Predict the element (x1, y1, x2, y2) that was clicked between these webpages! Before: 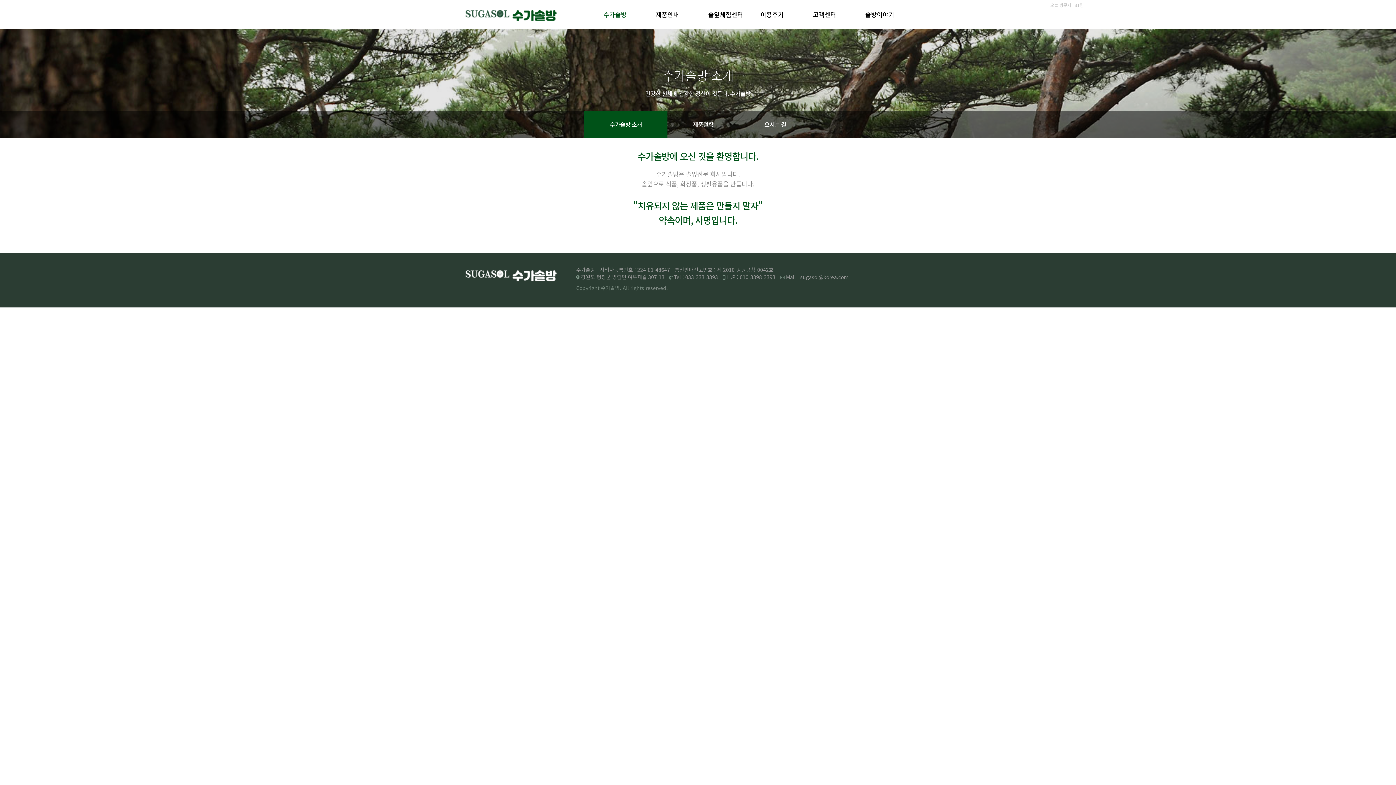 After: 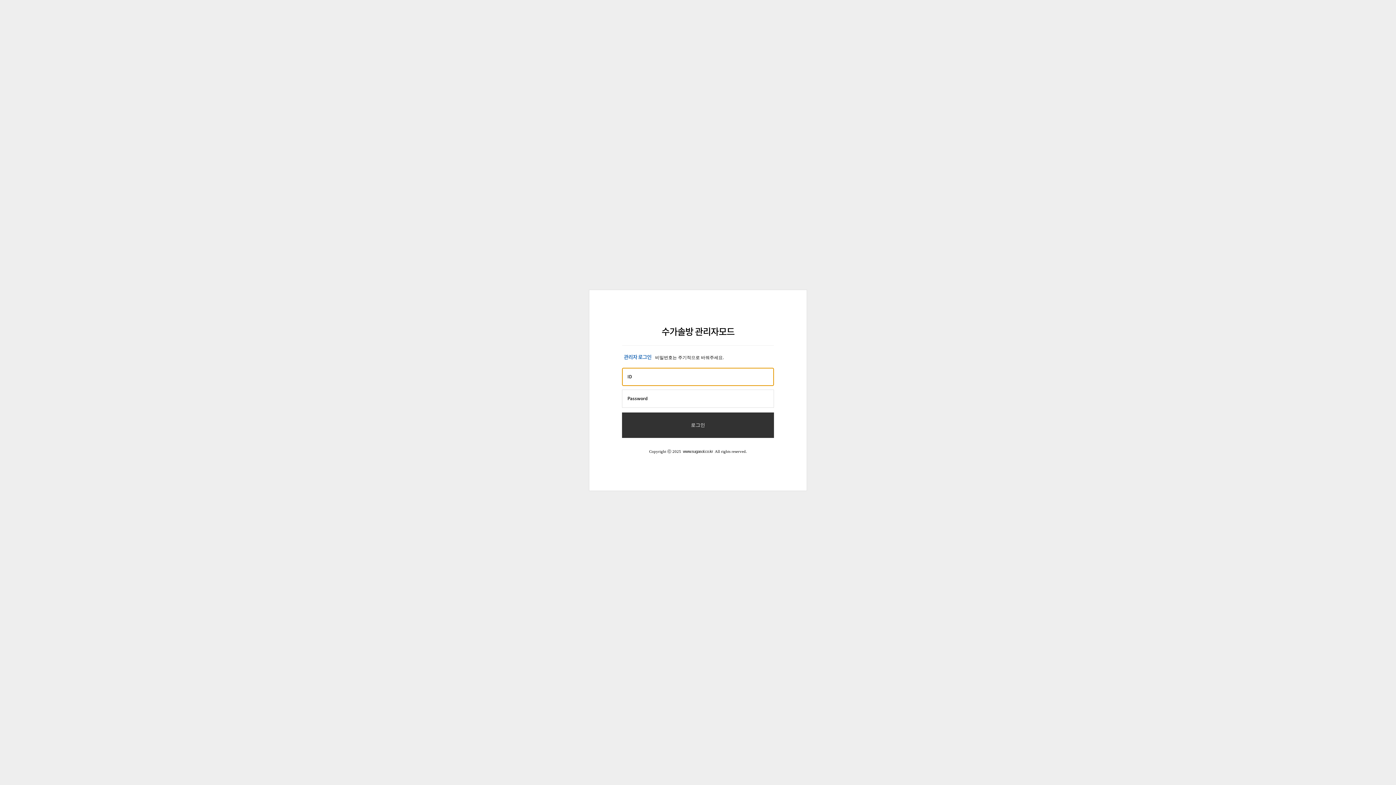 Action: bbox: (645, 284, 668, 291) label: reserved.